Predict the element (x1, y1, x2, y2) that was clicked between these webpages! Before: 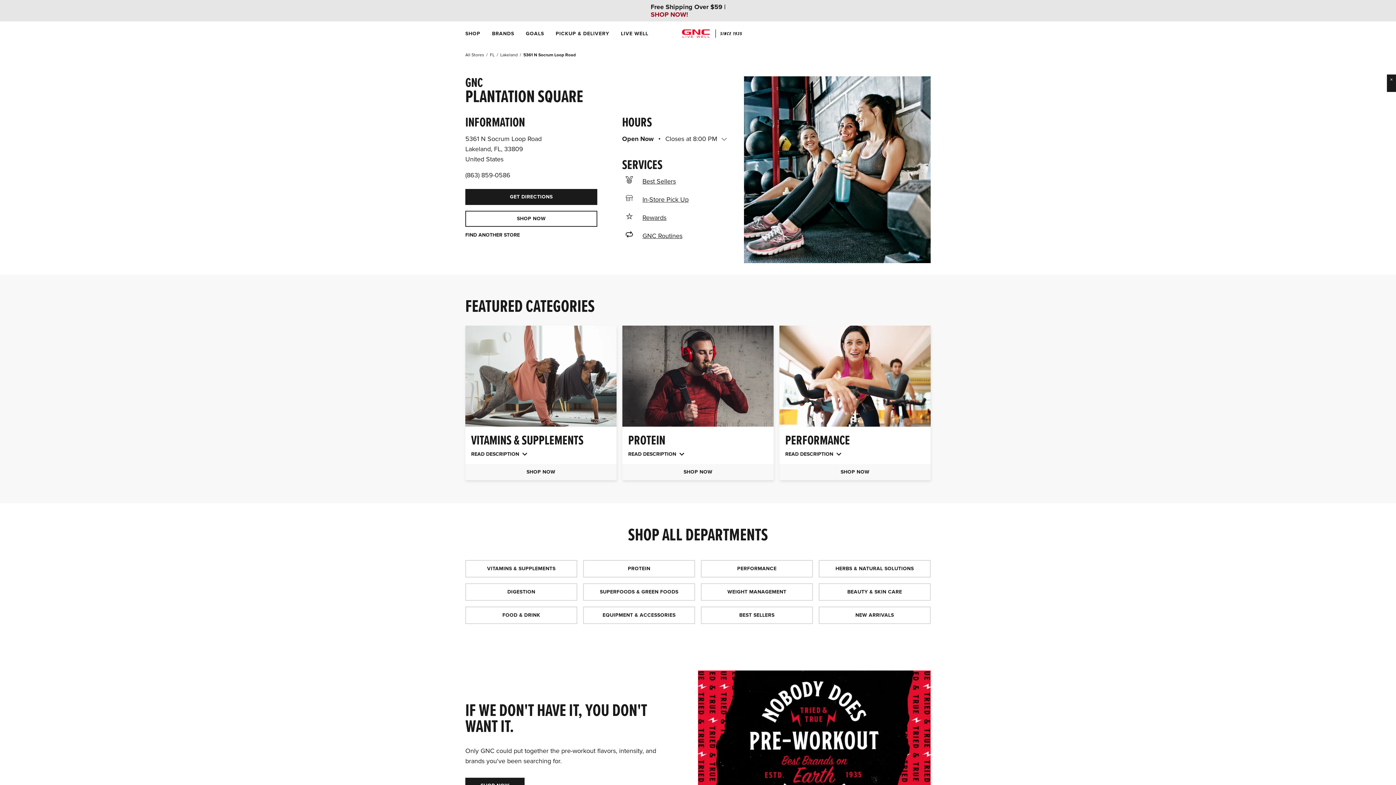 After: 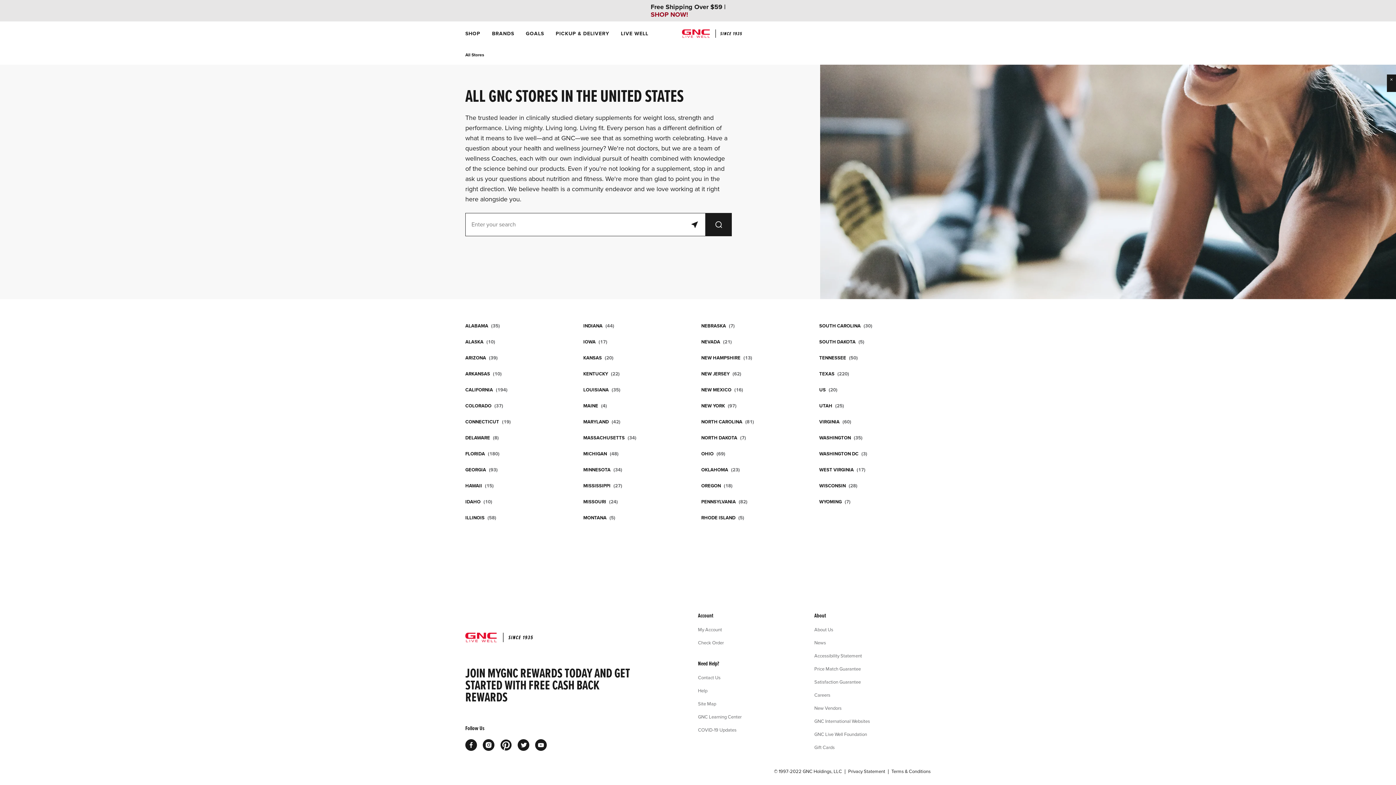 Action: bbox: (465, 52, 484, 57) label: All Stores